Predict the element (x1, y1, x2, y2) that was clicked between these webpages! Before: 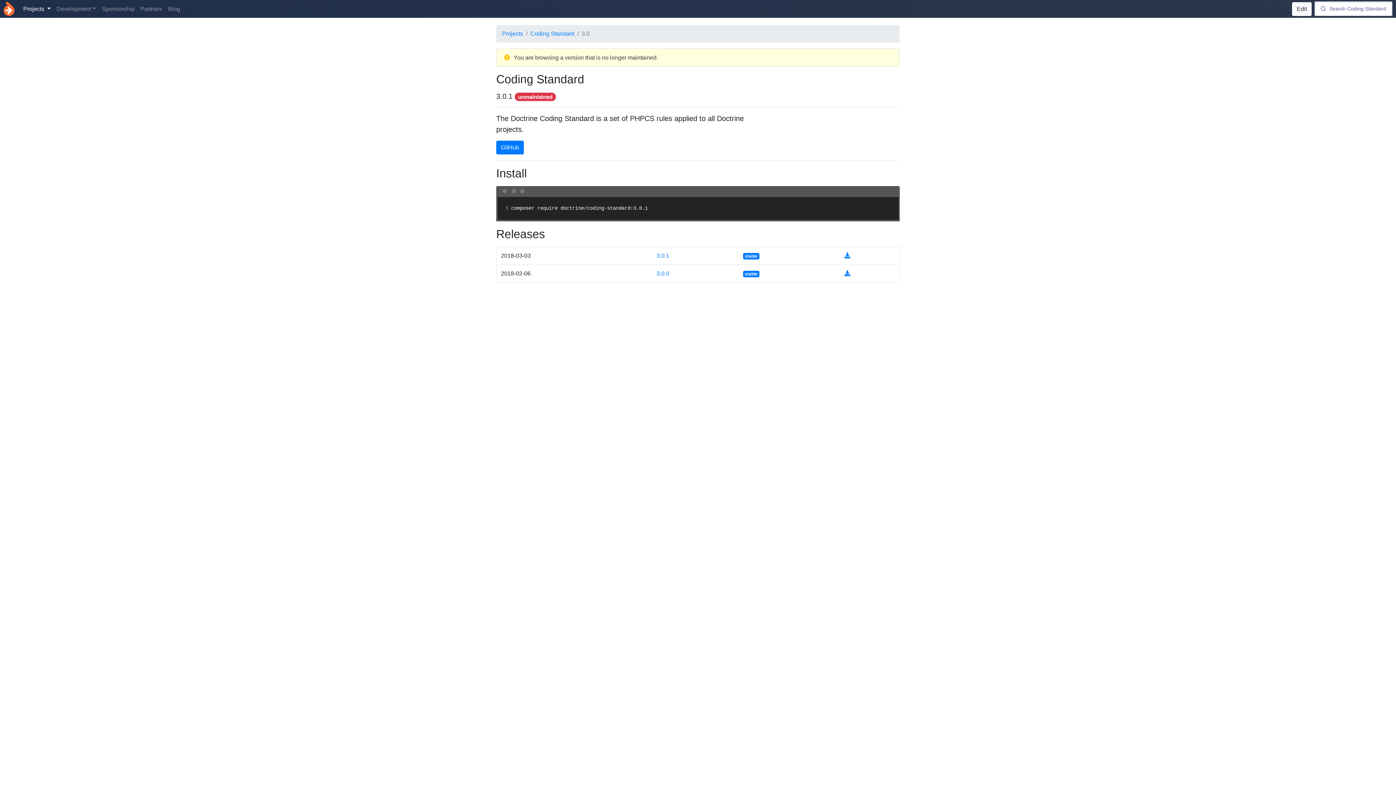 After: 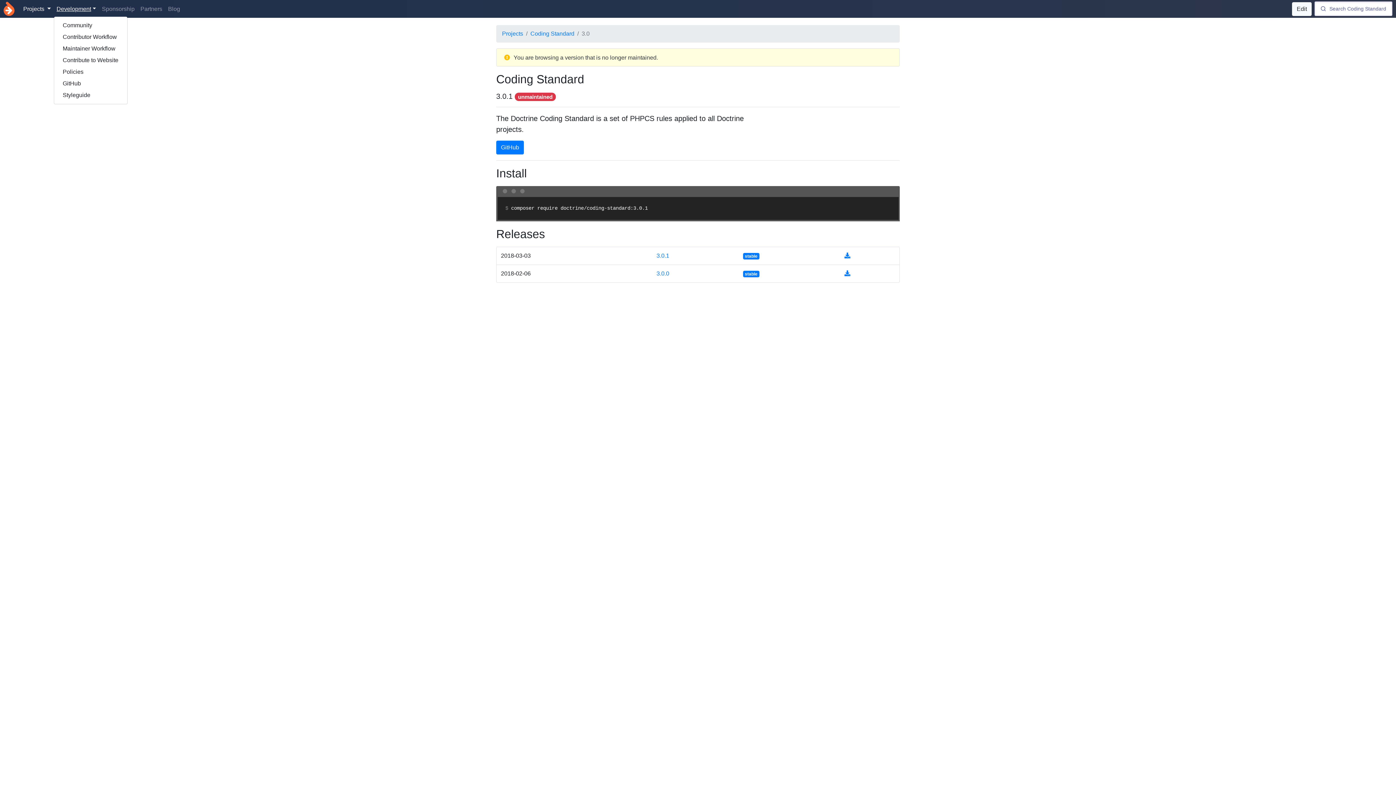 Action: bbox: (53, 1, 99, 16) label: Development